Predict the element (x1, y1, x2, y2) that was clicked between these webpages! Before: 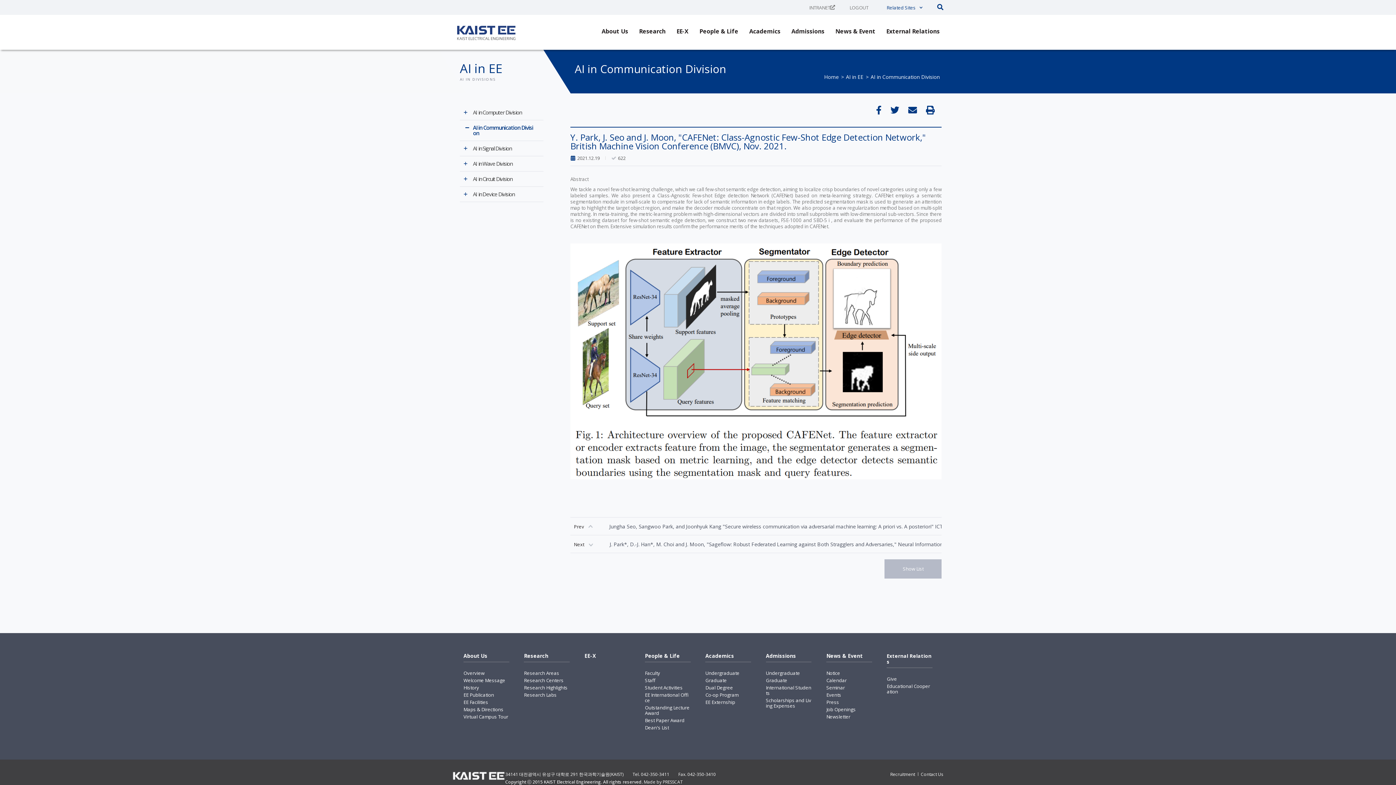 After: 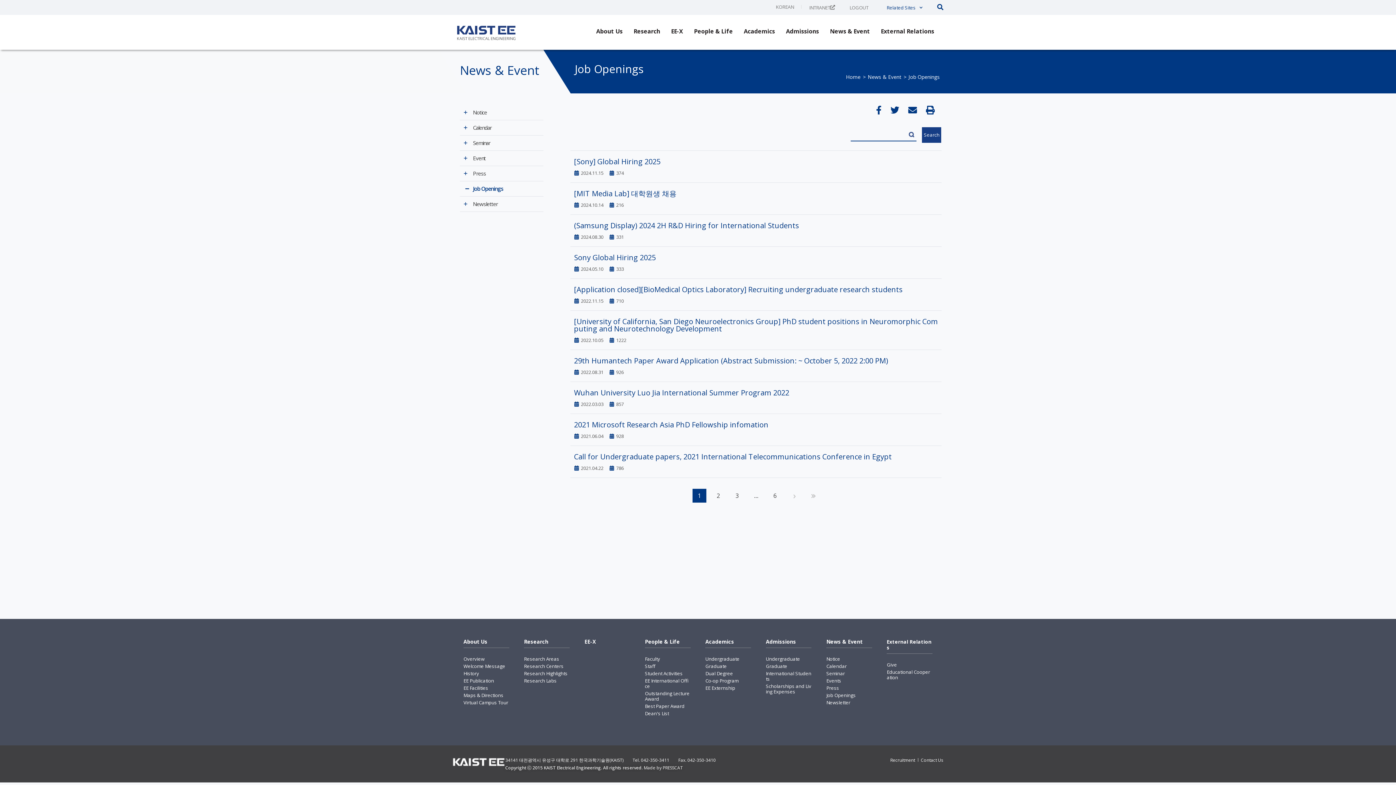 Action: label: Job Openings bbox: (826, 707, 872, 712)